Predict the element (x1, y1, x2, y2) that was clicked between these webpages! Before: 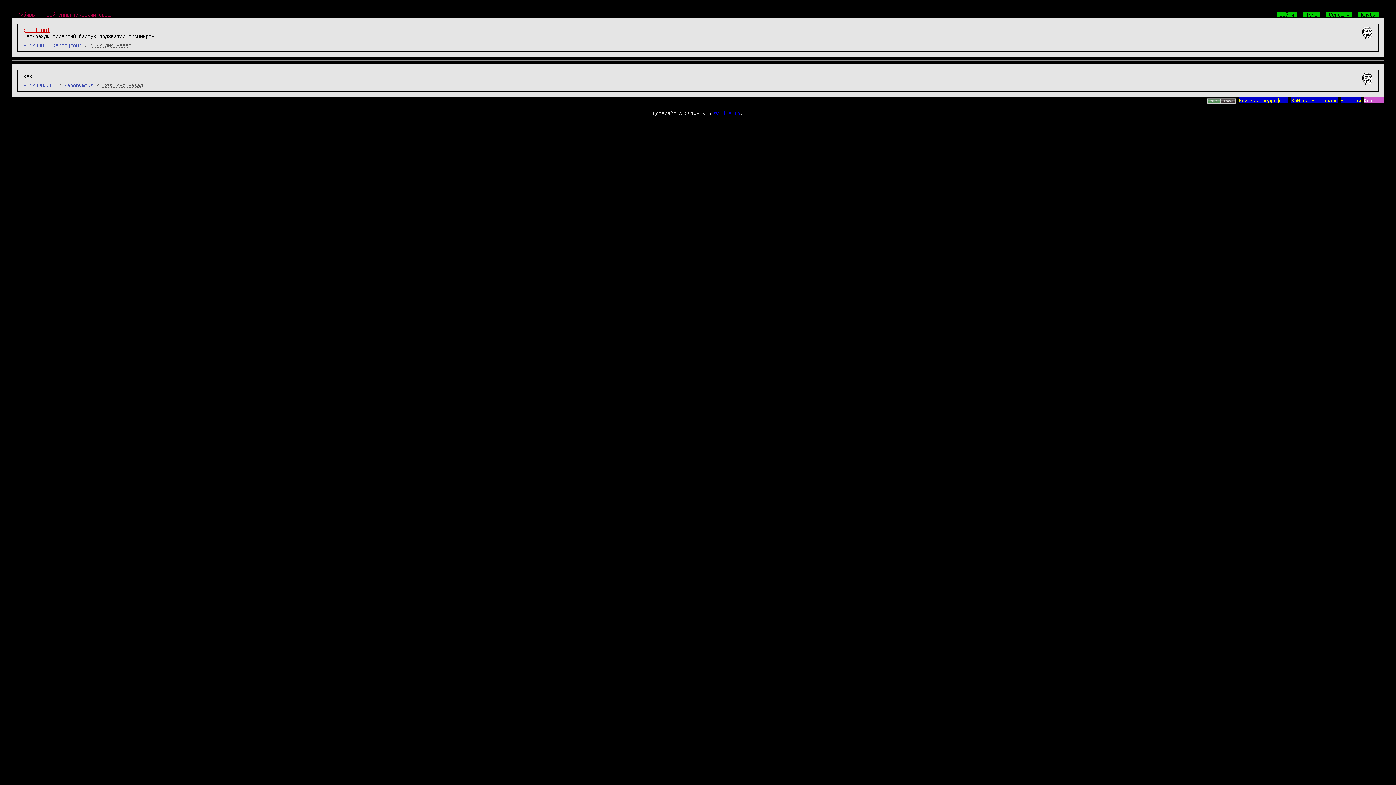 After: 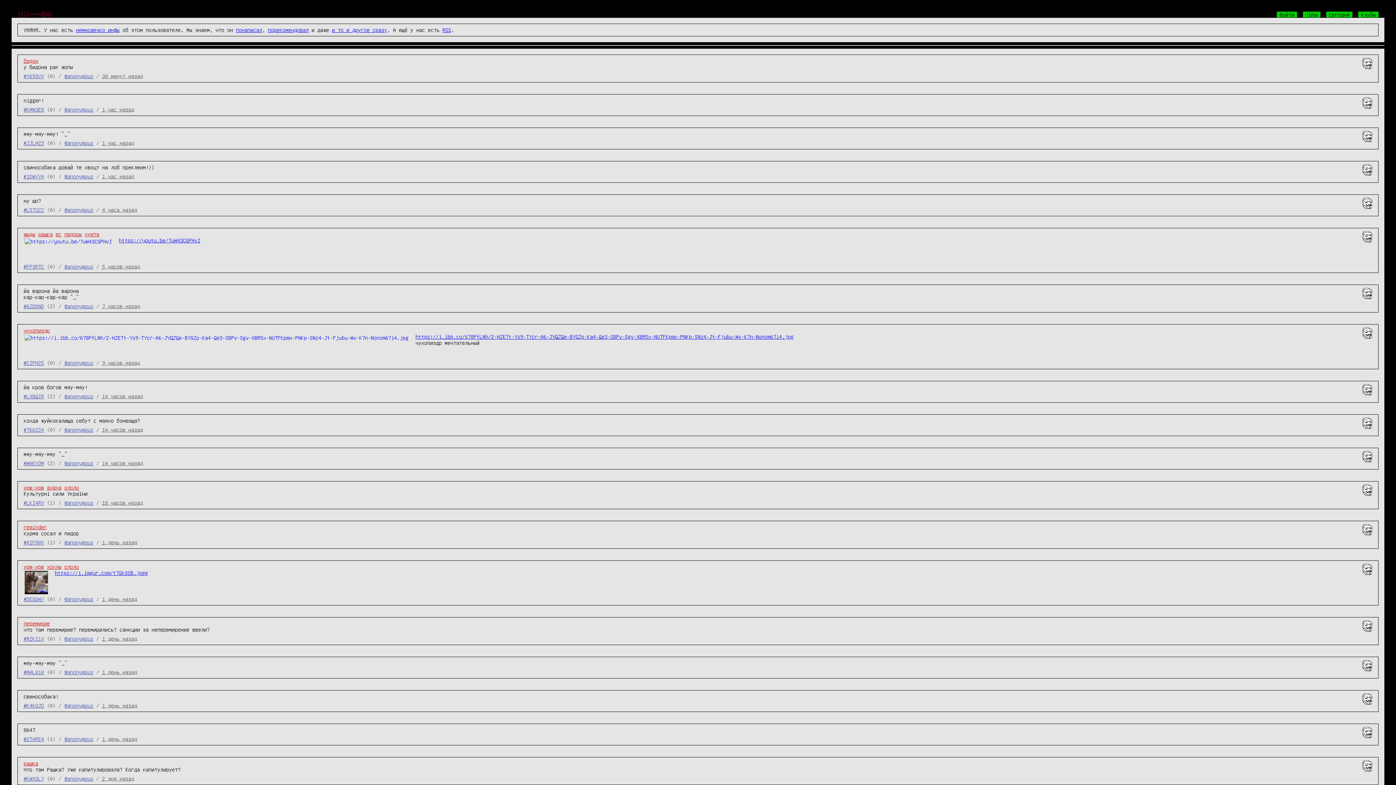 Action: label: @anonymous bbox: (52, 42, 81, 48)